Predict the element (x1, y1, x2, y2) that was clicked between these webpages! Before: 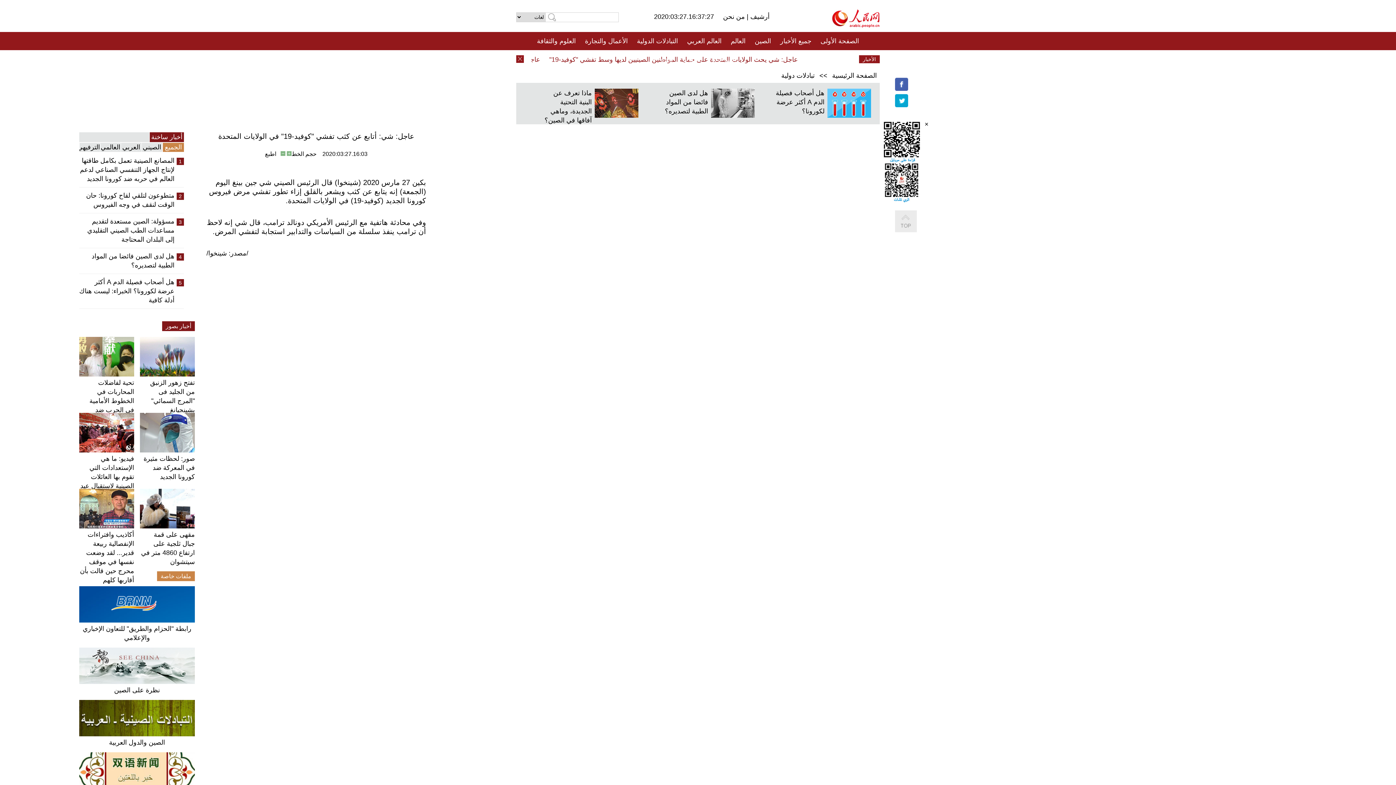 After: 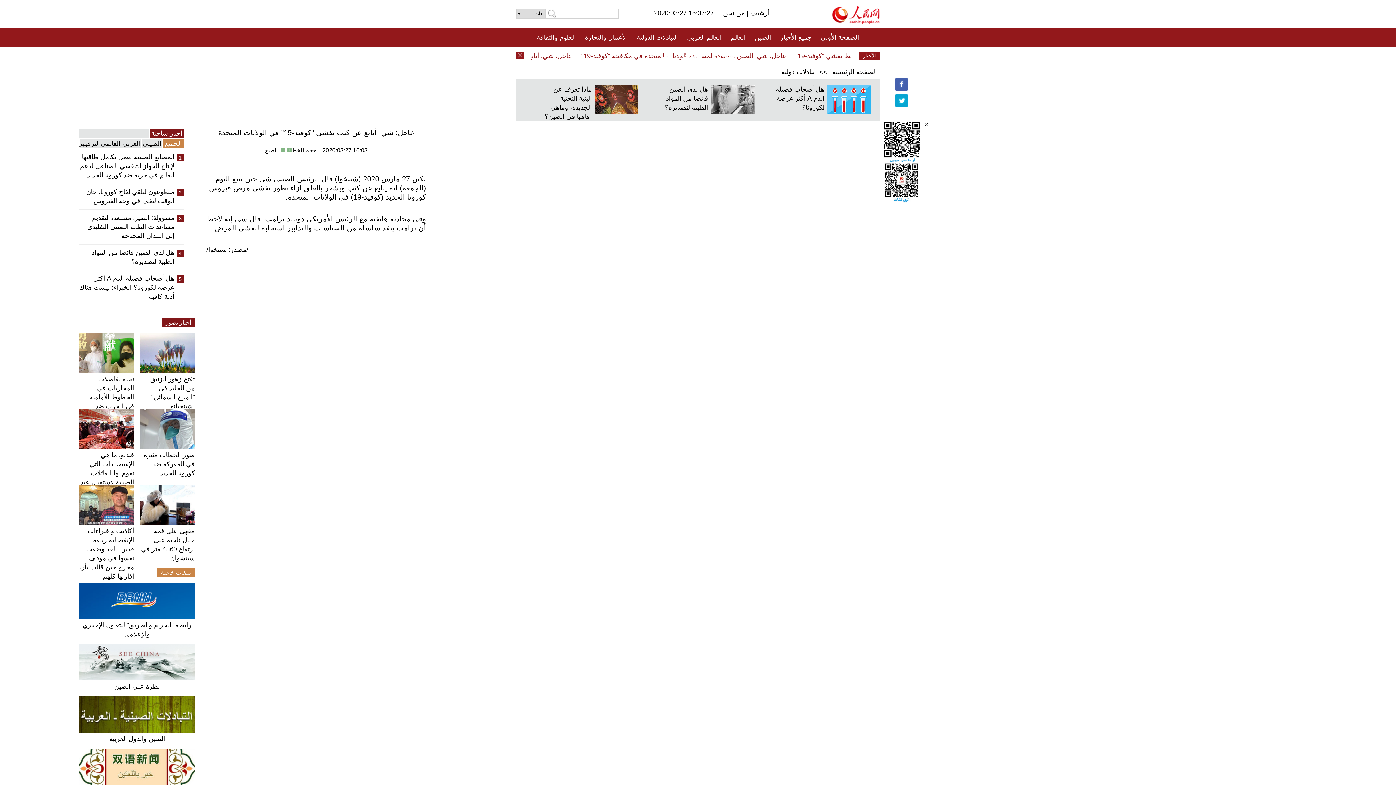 Action: bbox: (79, 752, 194, 789)